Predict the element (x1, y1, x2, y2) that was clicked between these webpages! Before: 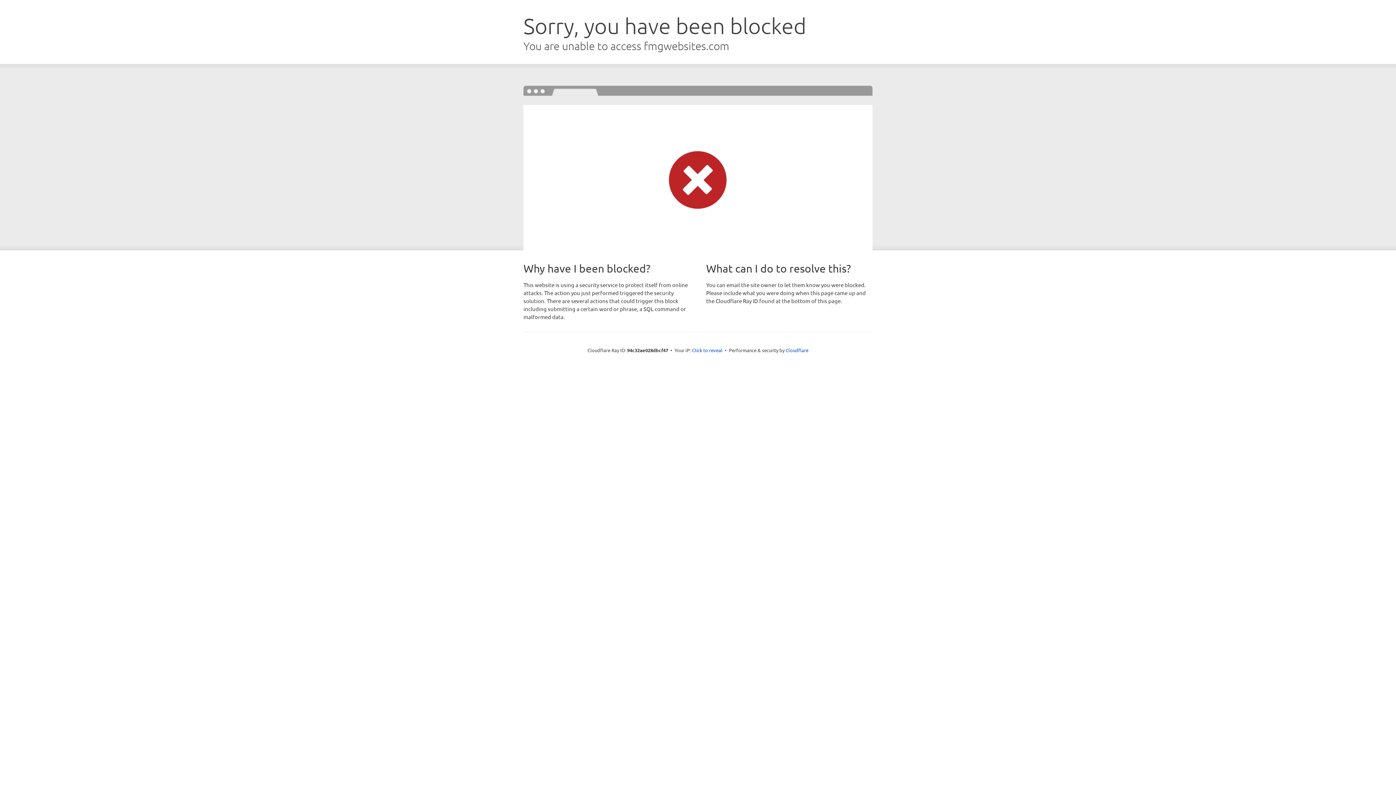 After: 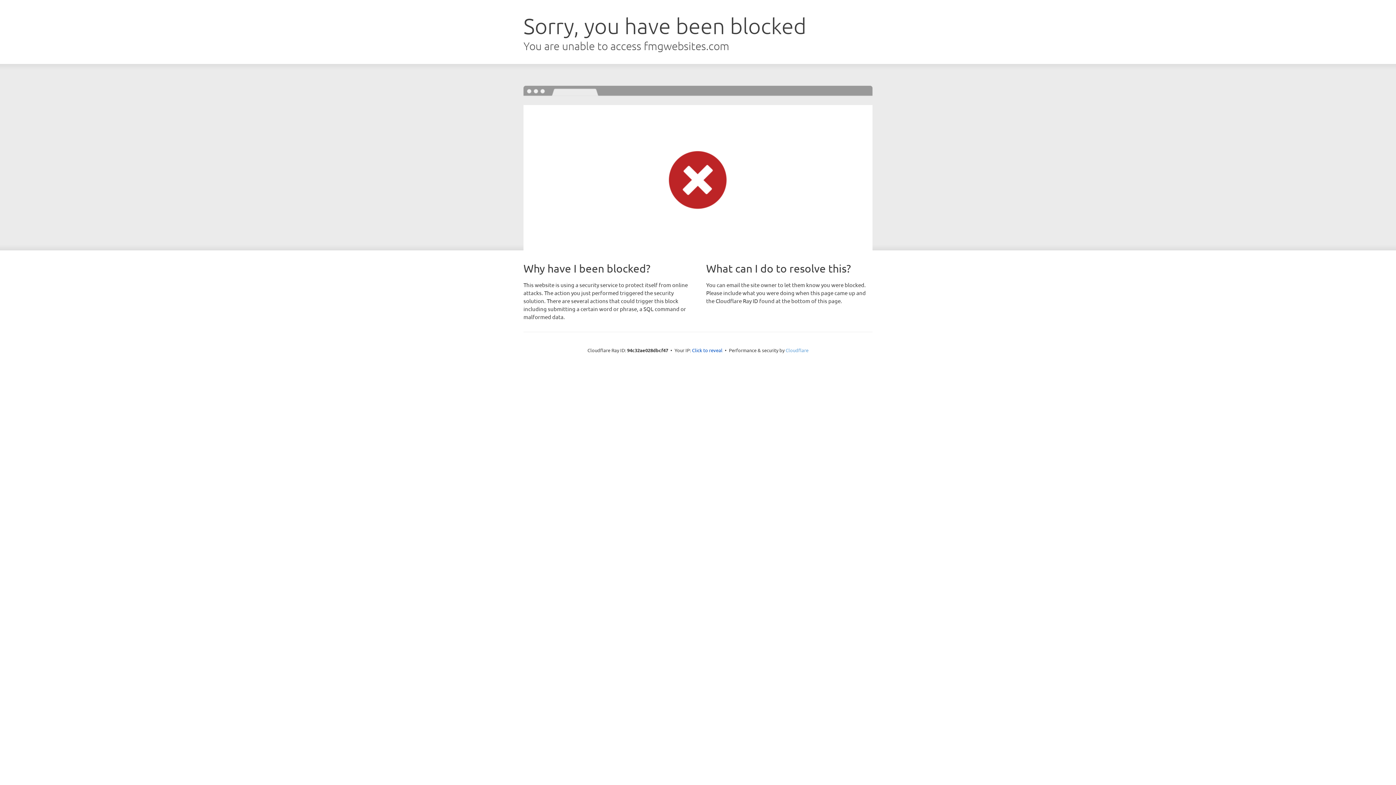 Action: bbox: (785, 347, 808, 353) label: Cloudflare